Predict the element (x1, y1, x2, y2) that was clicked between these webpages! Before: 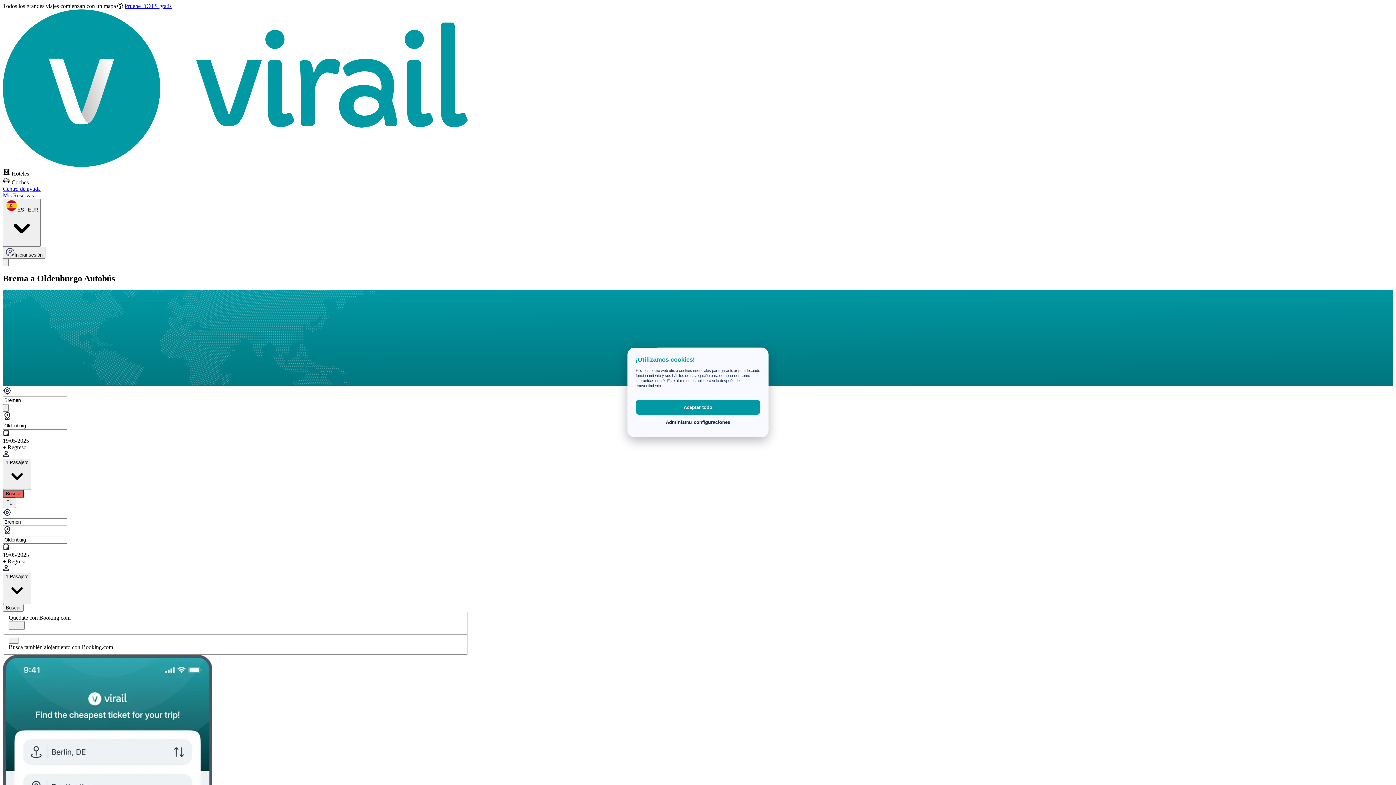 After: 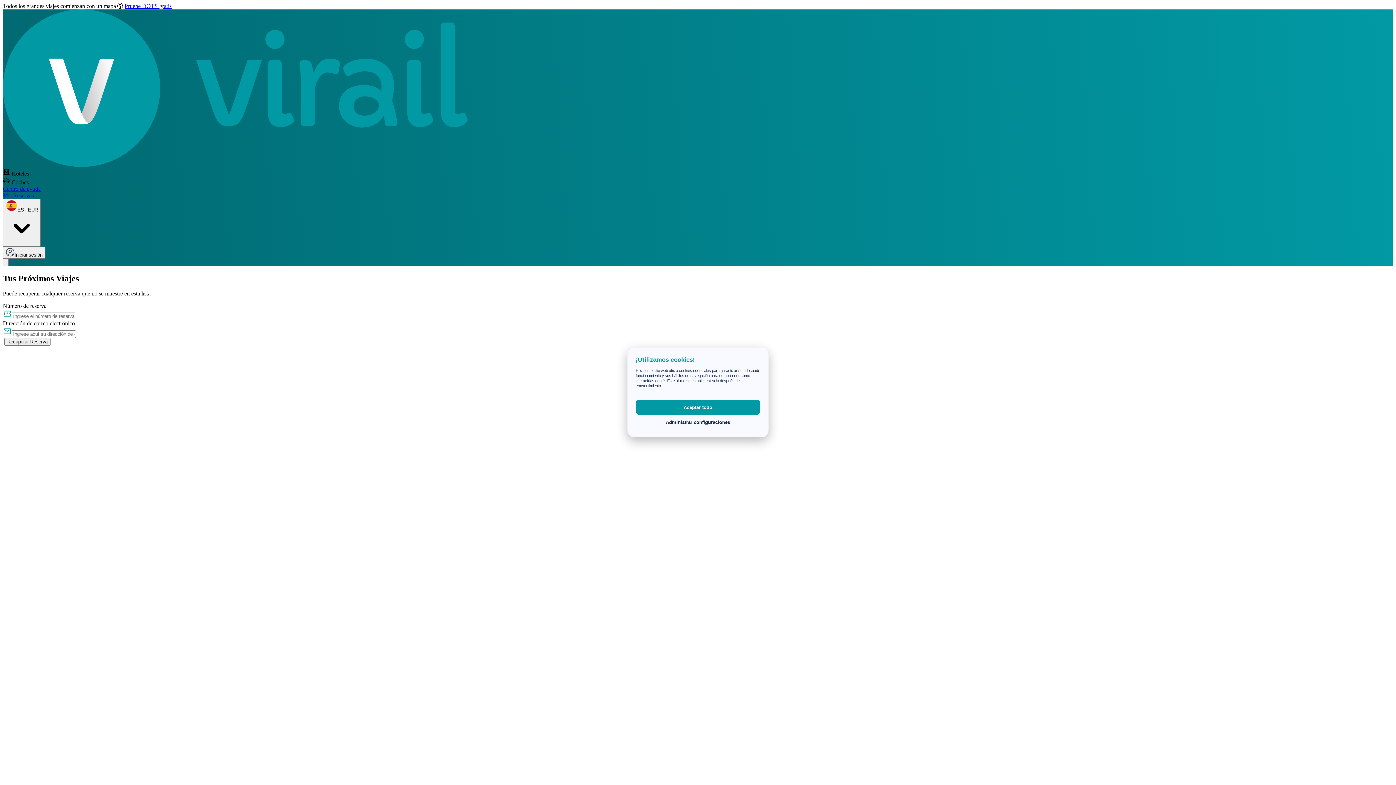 Action: bbox: (2, 192, 468, 198) label: Mis Reservas